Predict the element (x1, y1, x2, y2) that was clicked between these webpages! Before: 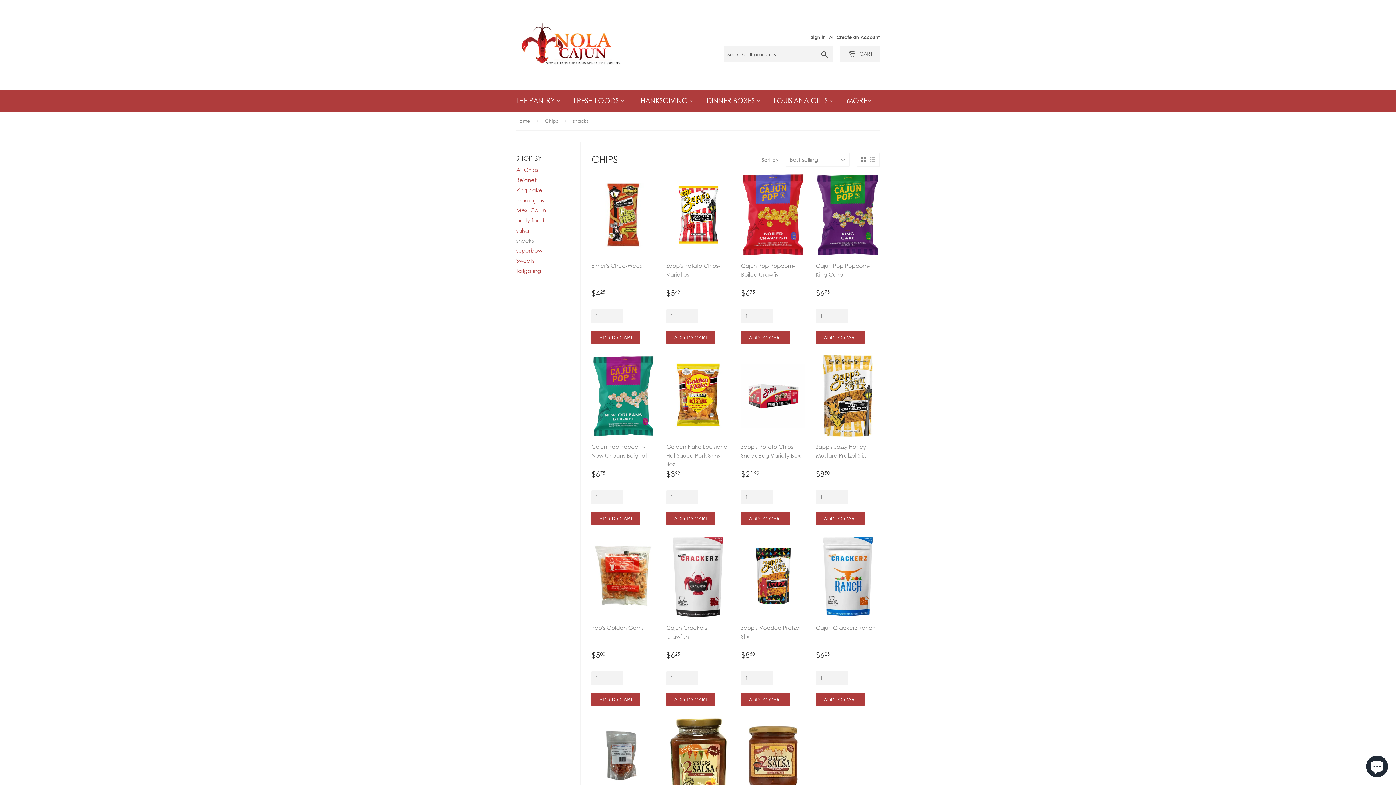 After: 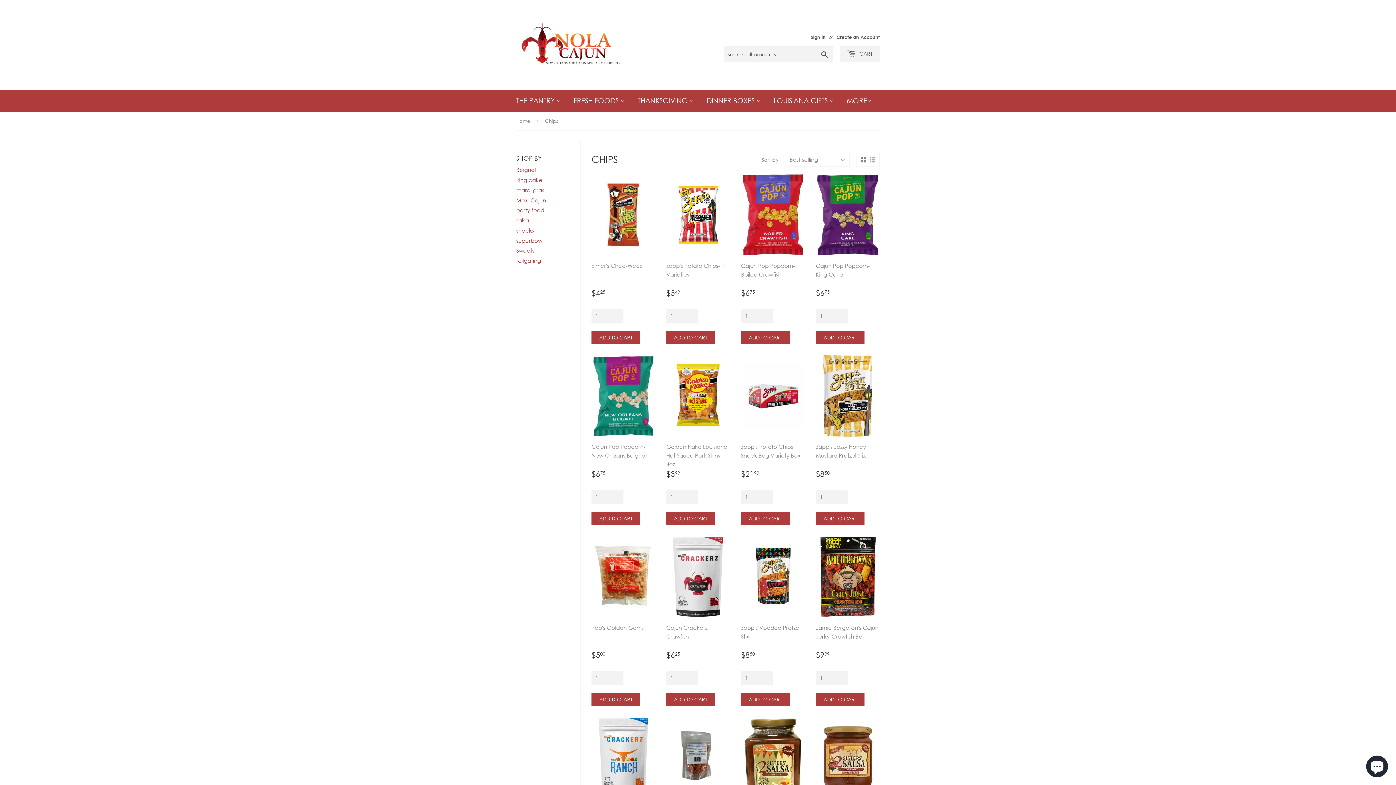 Action: label: All Chips bbox: (516, 166, 538, 173)